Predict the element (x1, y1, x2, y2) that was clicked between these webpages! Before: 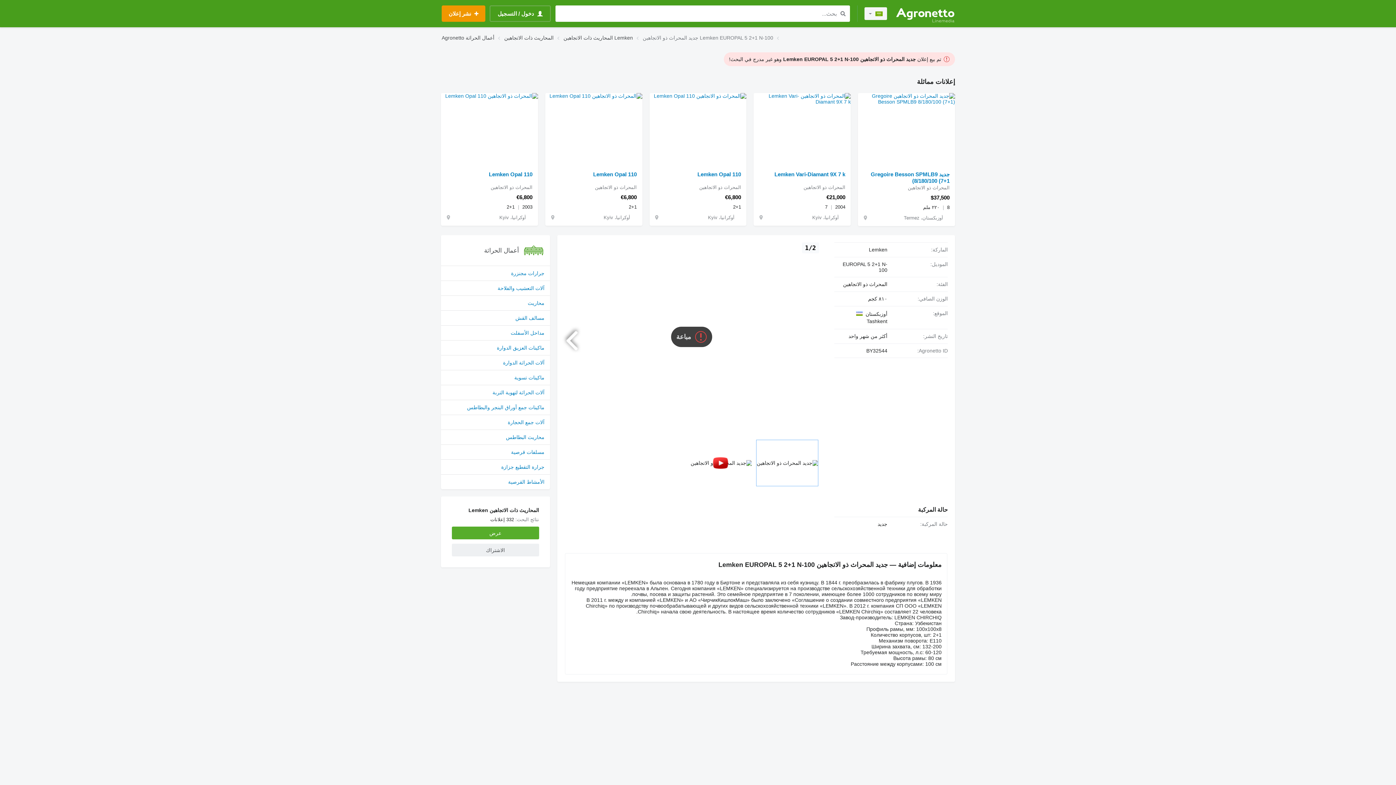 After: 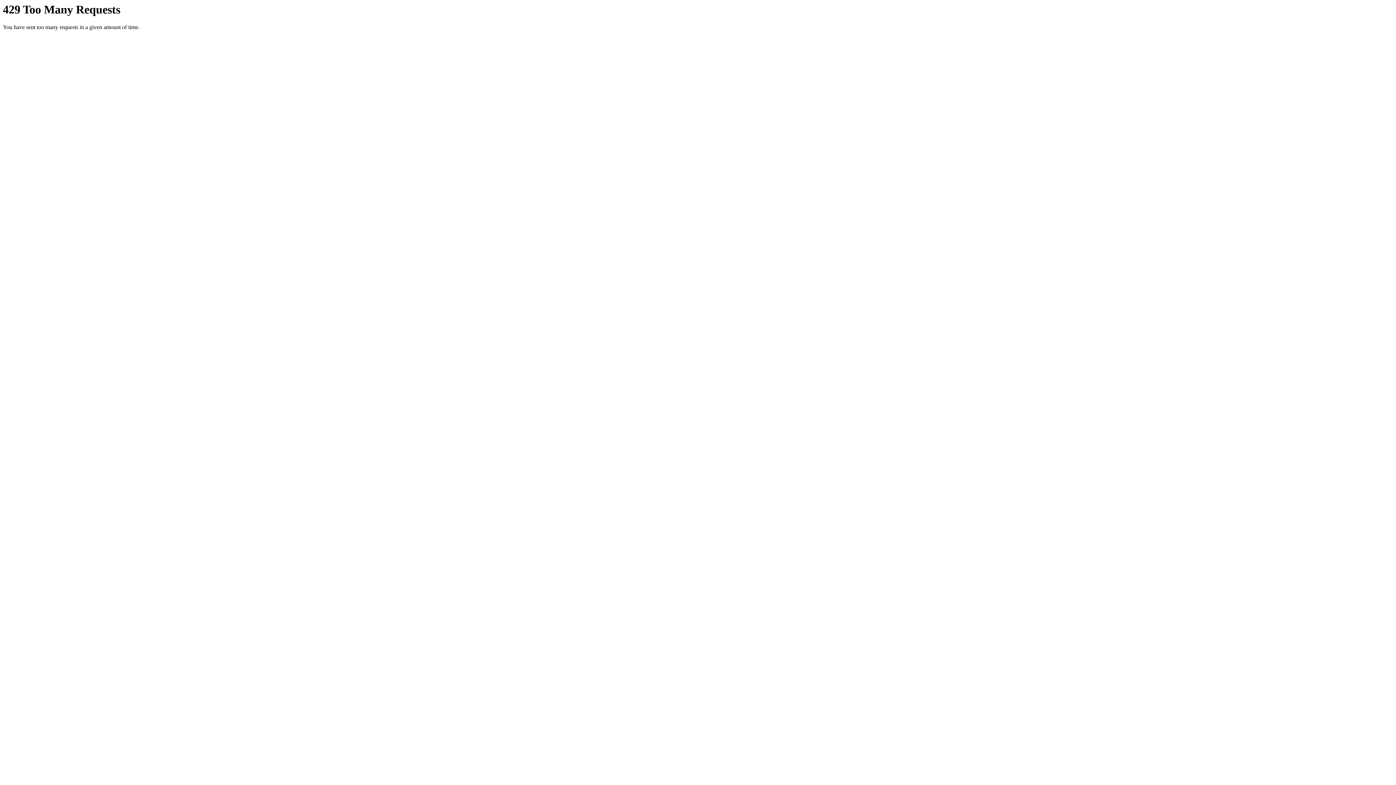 Action: label: آلات التعشيب والفلاحة bbox: (441, 280, 550, 295)